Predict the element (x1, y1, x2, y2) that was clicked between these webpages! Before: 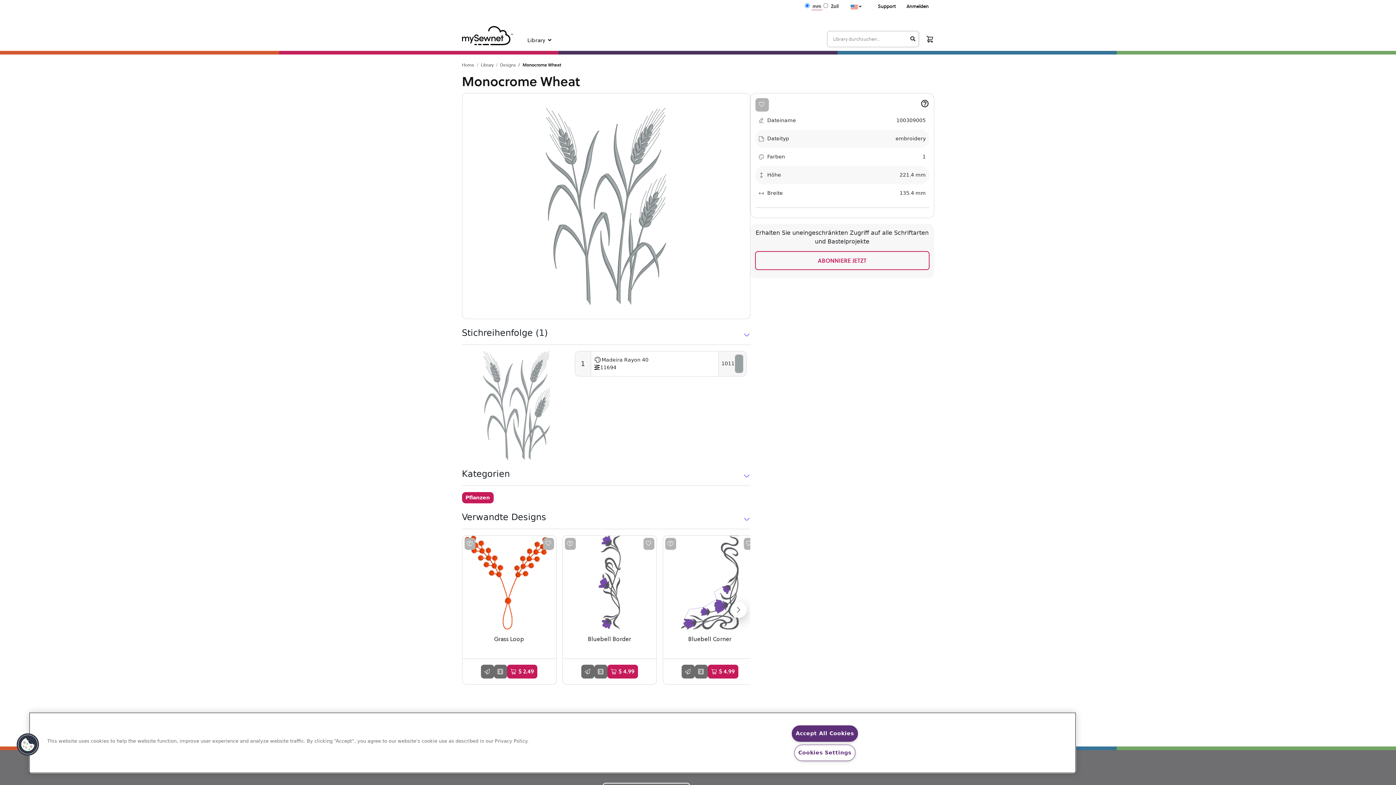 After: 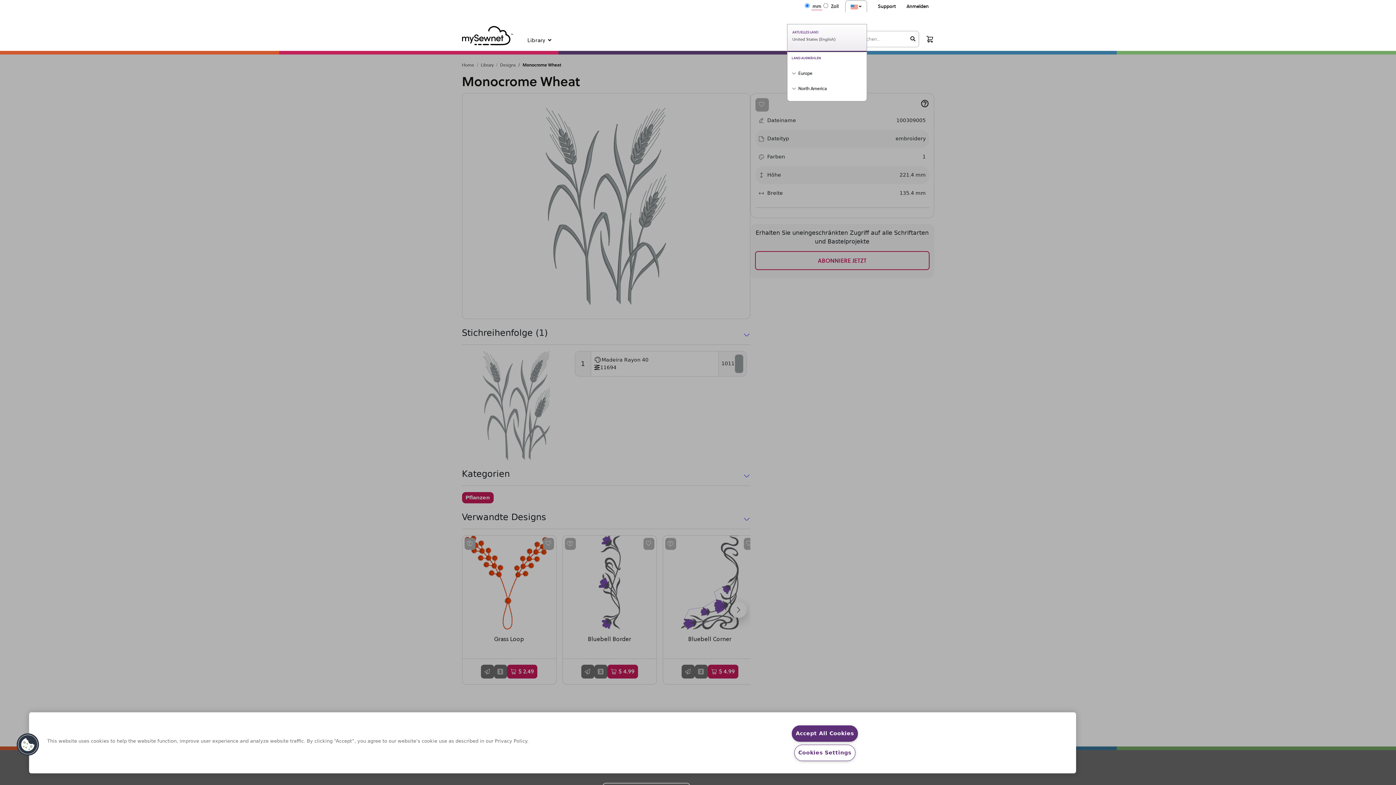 Action: bbox: (845, 0, 866, 12)